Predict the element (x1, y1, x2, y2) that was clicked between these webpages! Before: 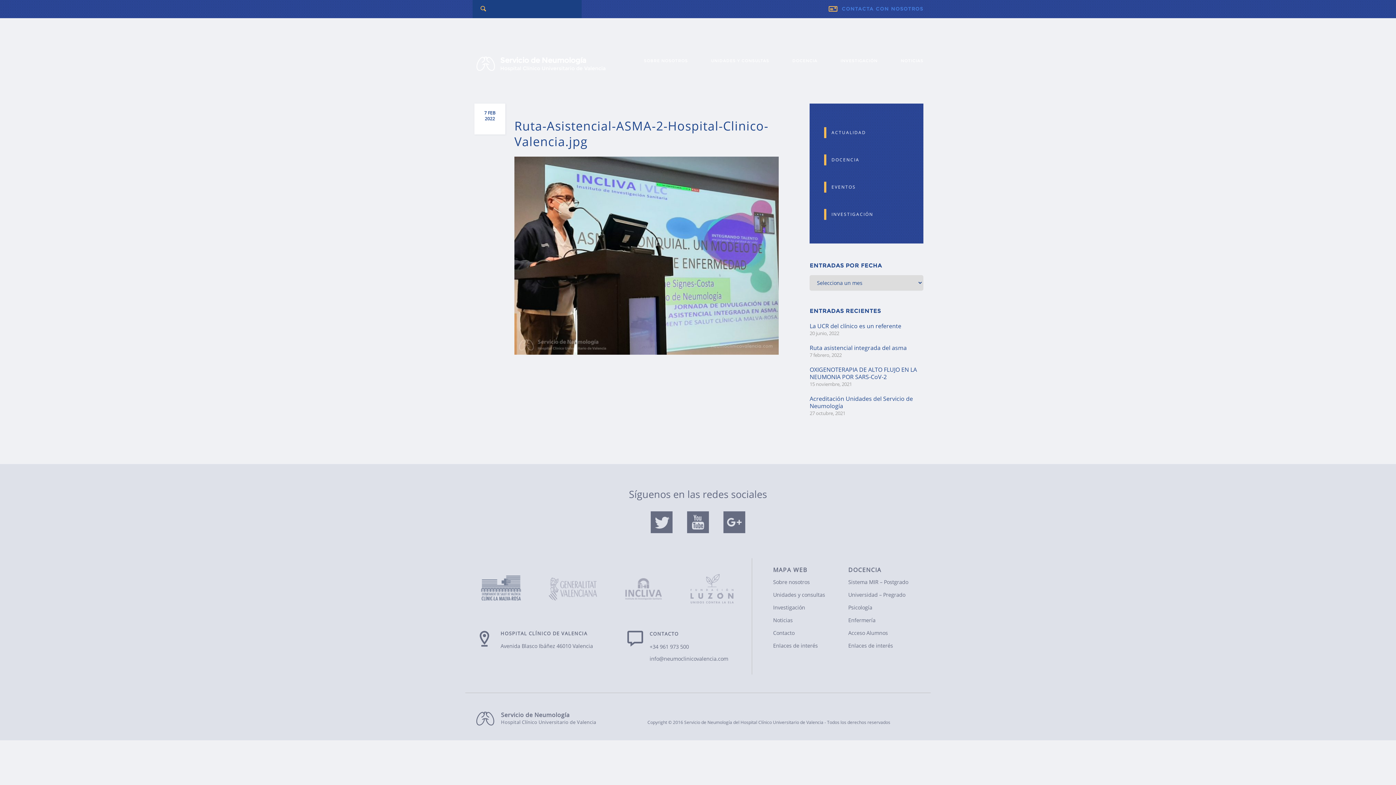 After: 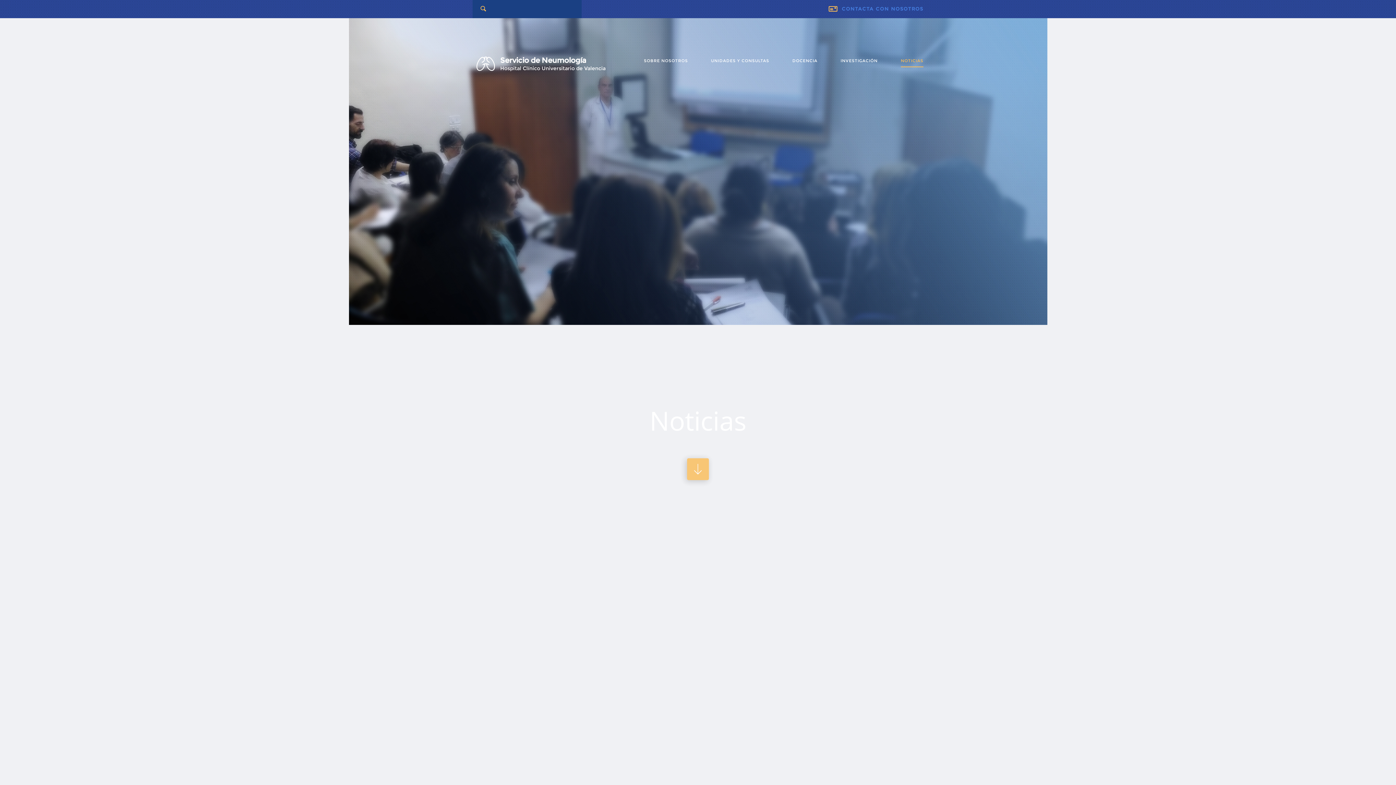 Action: label: NOTICIAS bbox: (901, 55, 923, 67)